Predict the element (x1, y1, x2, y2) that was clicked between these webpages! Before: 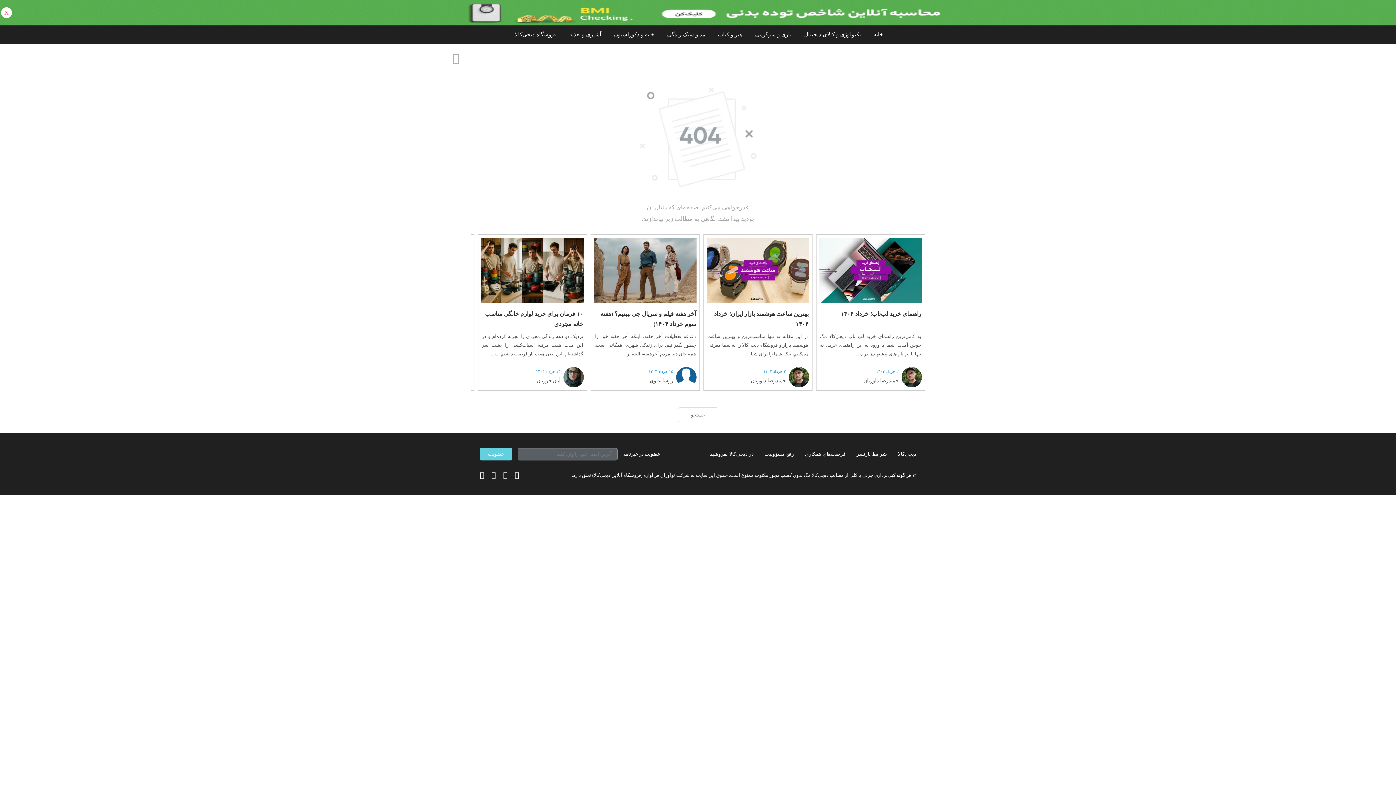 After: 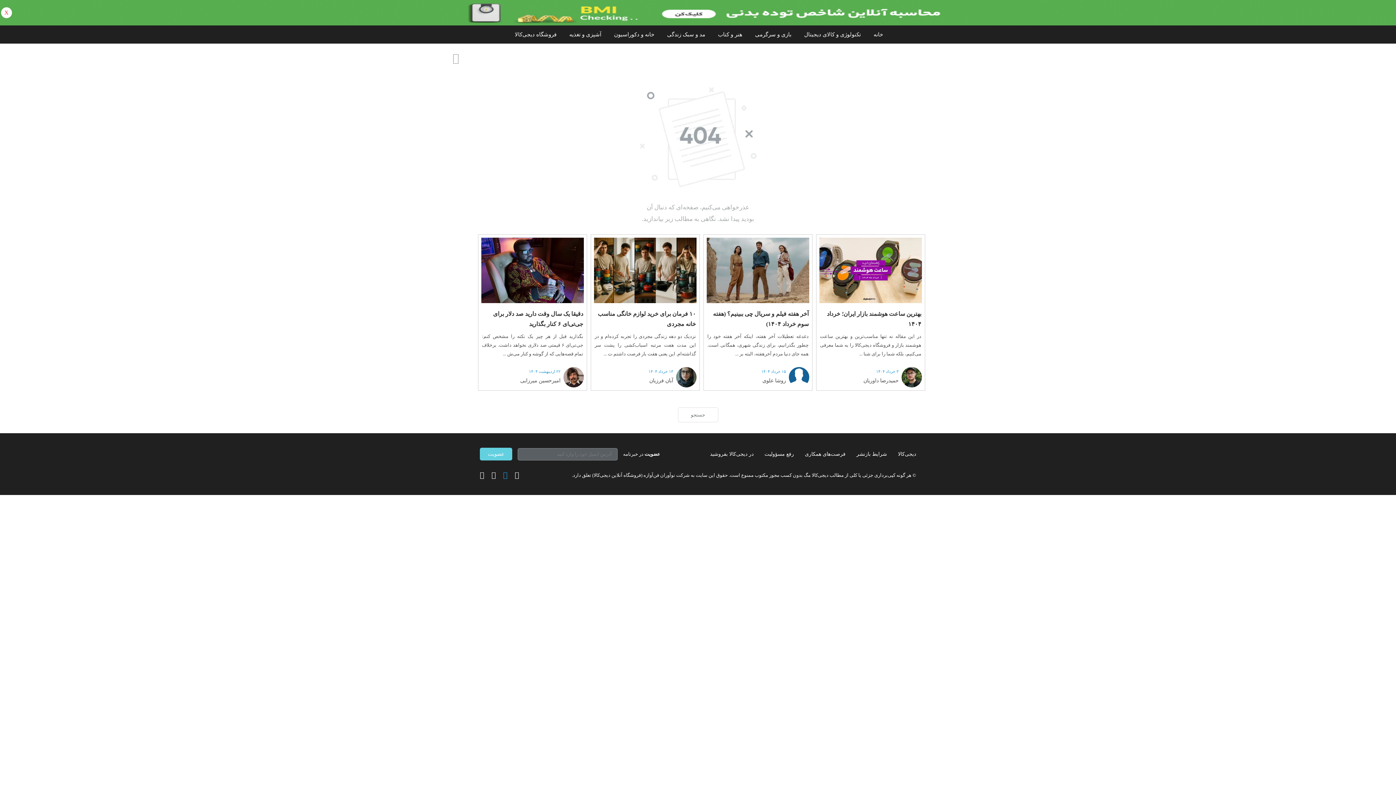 Action: bbox: (503, 446, 507, 453)